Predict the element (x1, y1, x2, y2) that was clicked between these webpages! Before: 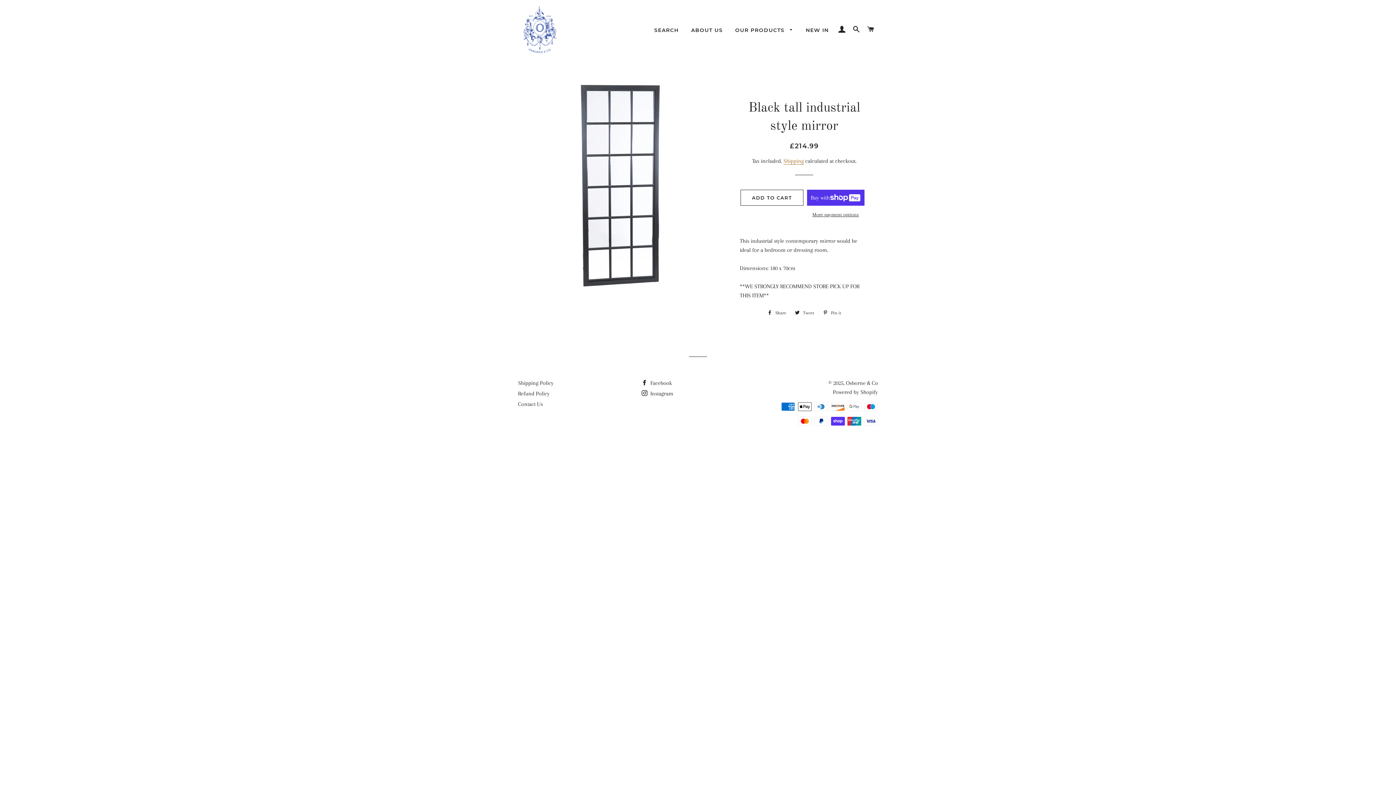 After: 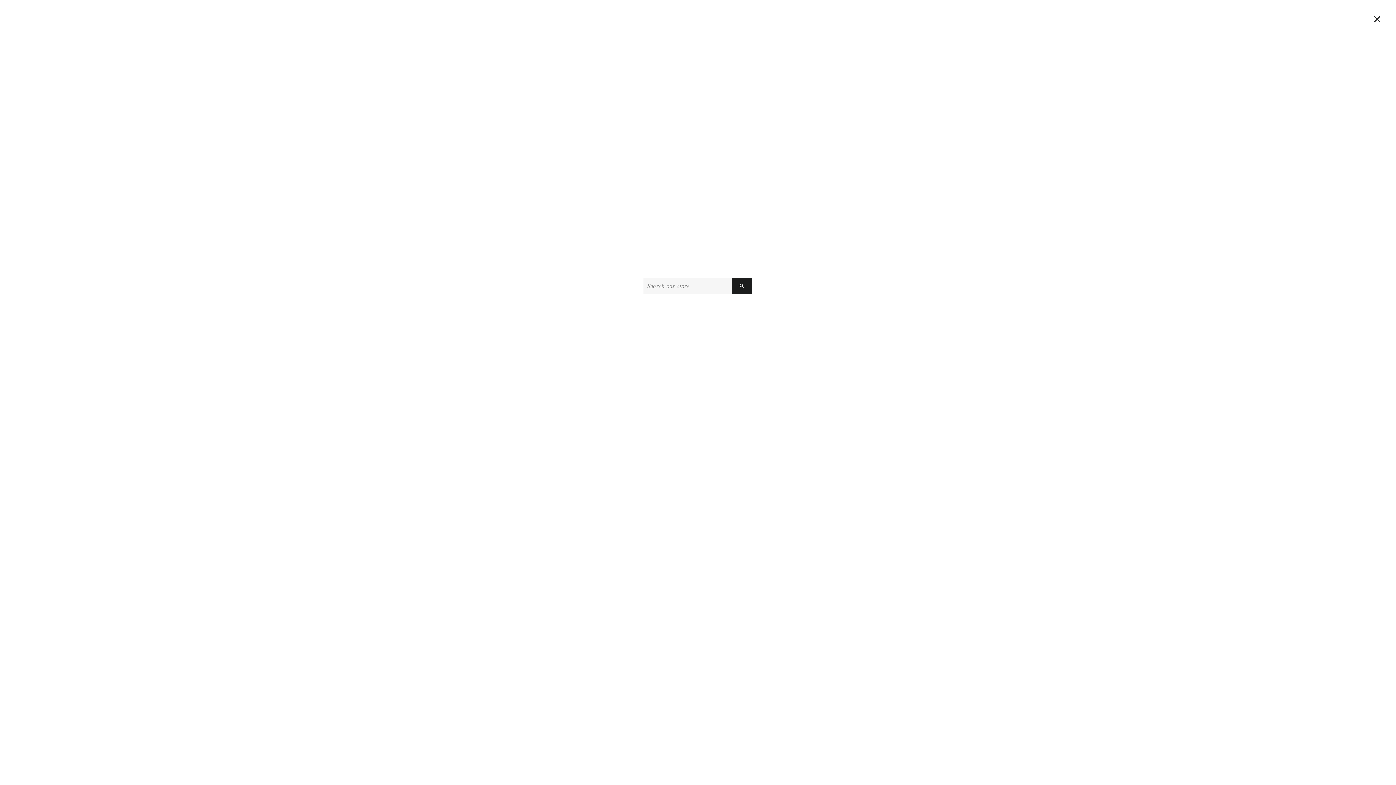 Action: bbox: (850, 18, 863, 40) label: SEARCH